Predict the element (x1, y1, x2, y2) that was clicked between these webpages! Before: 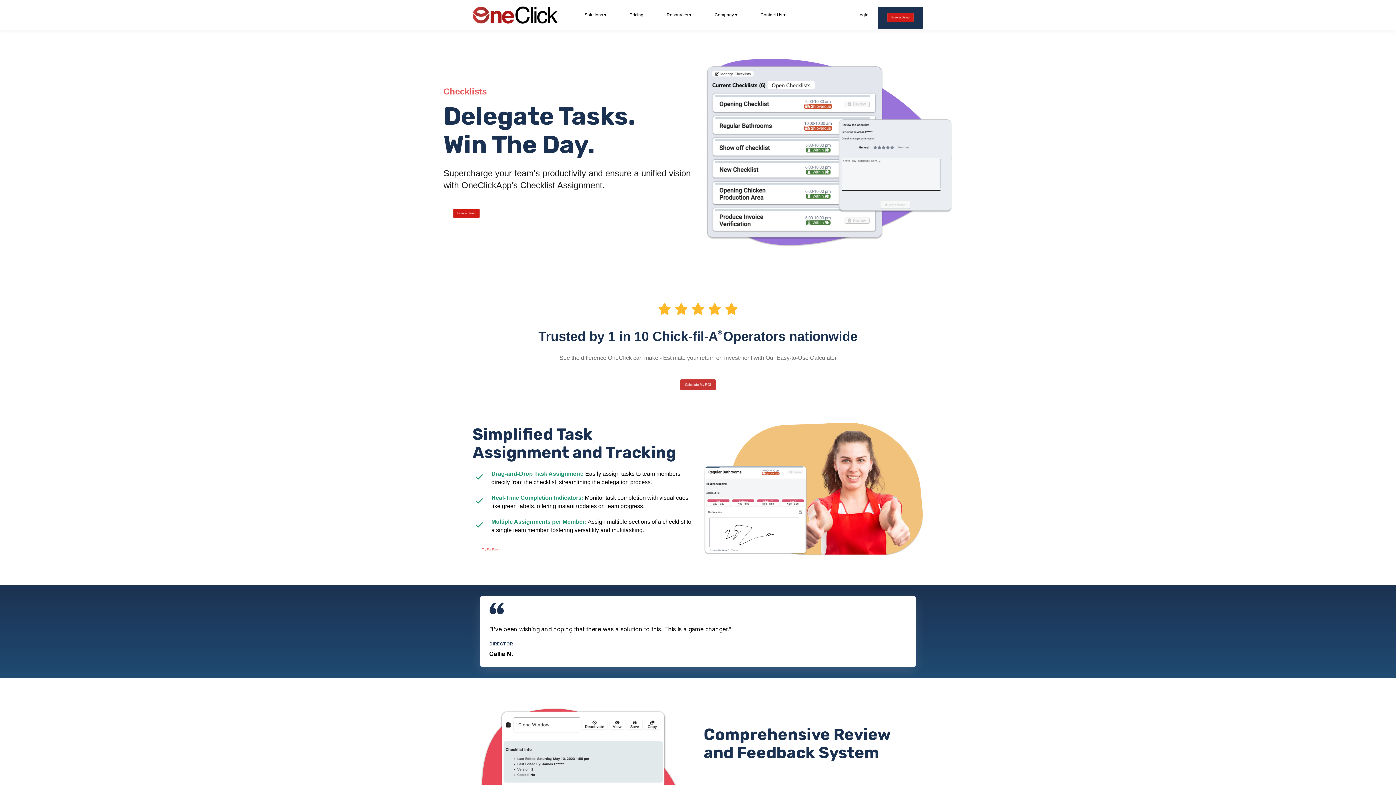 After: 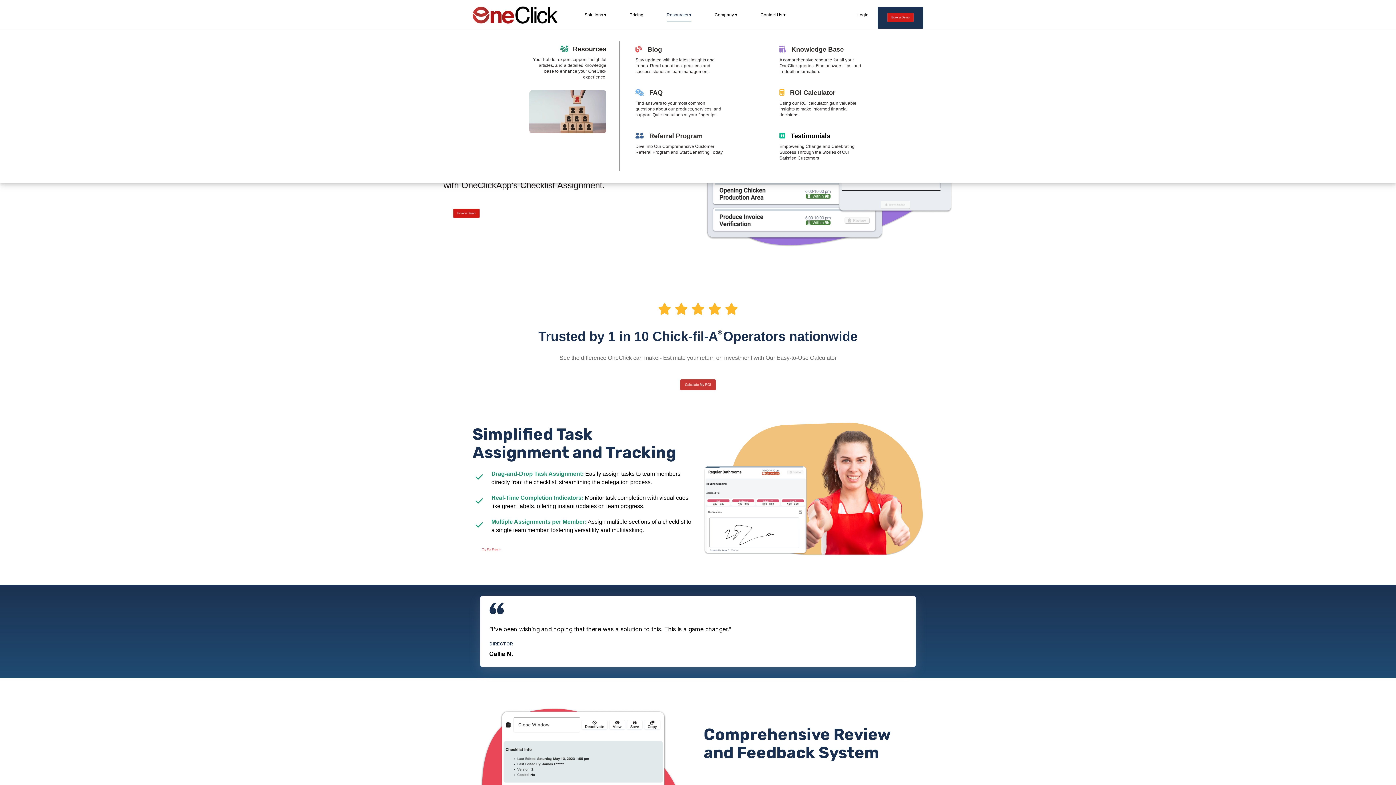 Action: bbox: (666, 7, 691, 22) label: Resources ▾